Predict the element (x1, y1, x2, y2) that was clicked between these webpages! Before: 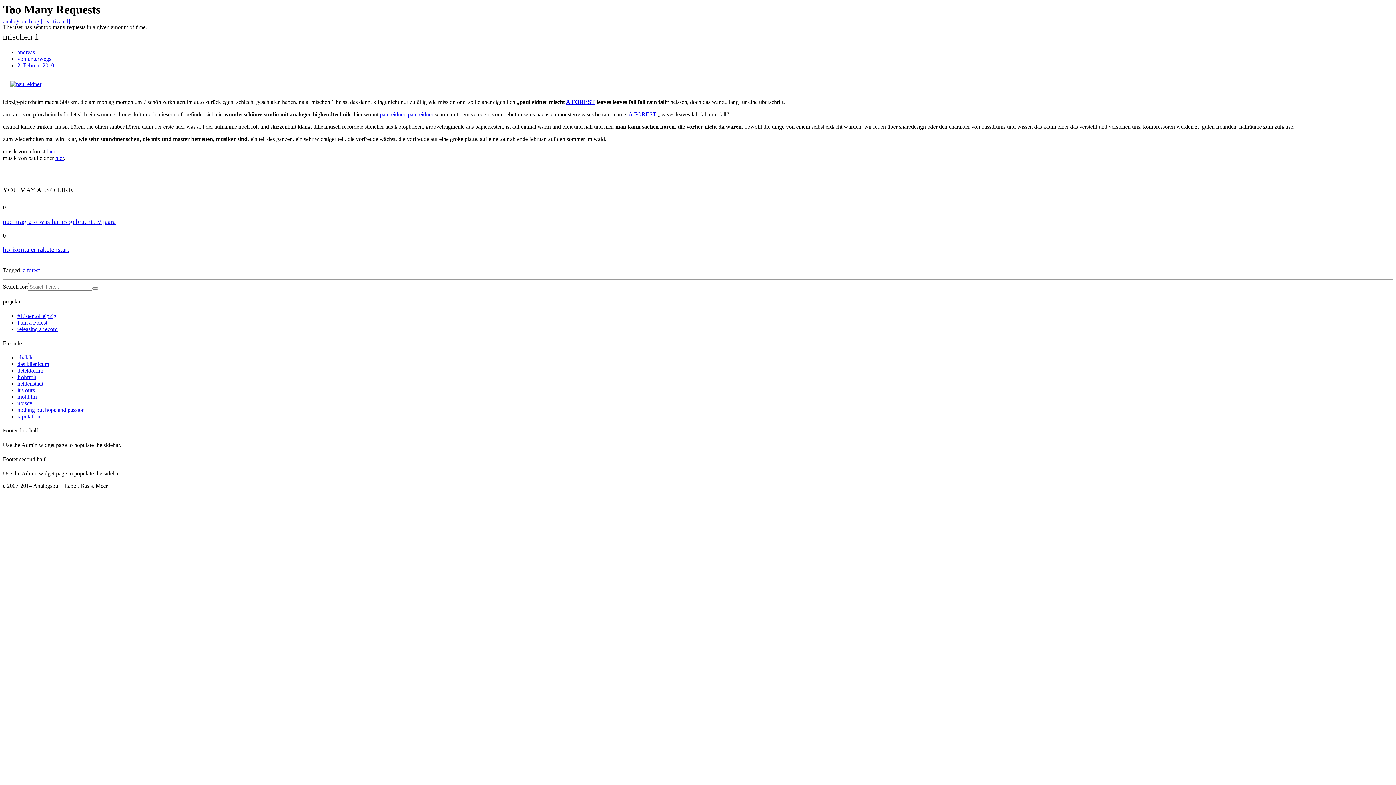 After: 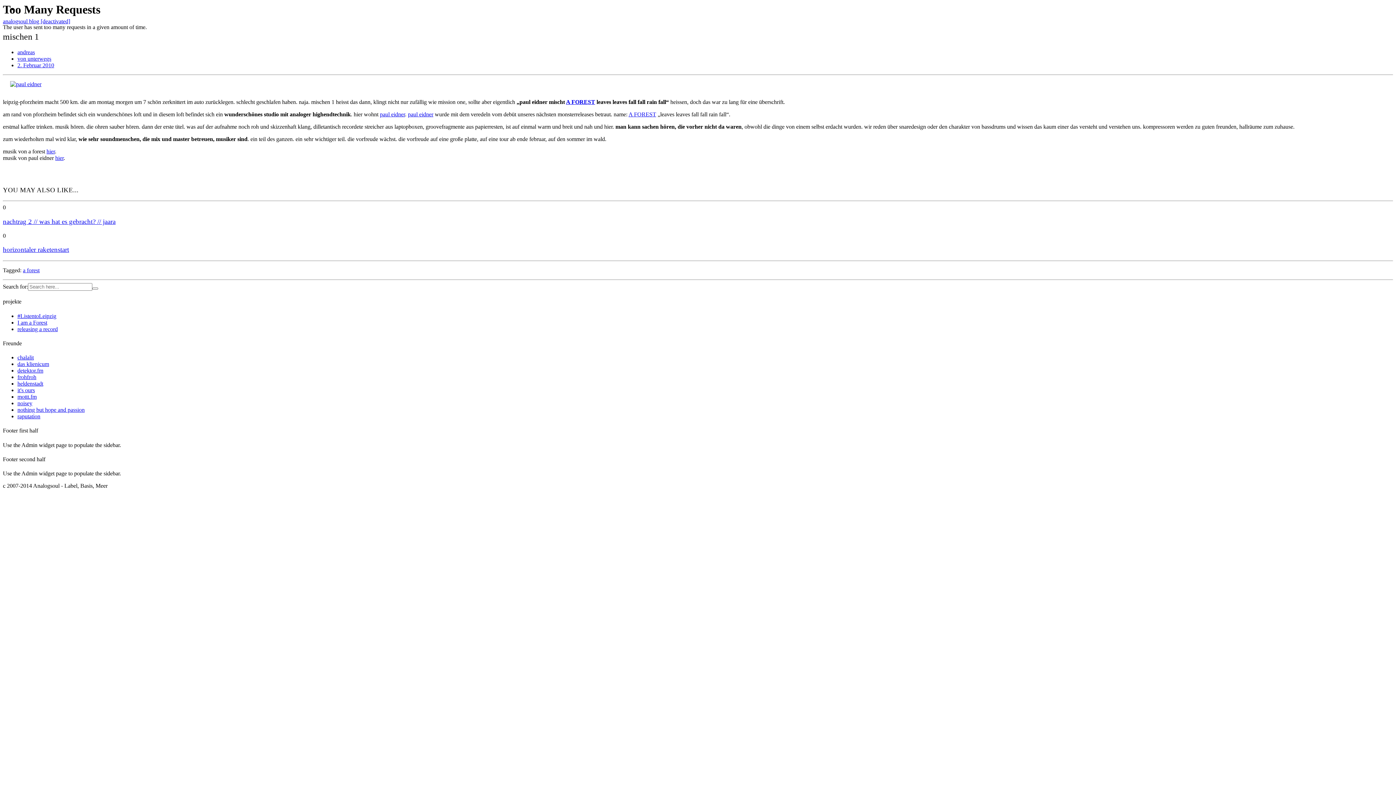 Action: label: raputation bbox: (17, 413, 40, 419)